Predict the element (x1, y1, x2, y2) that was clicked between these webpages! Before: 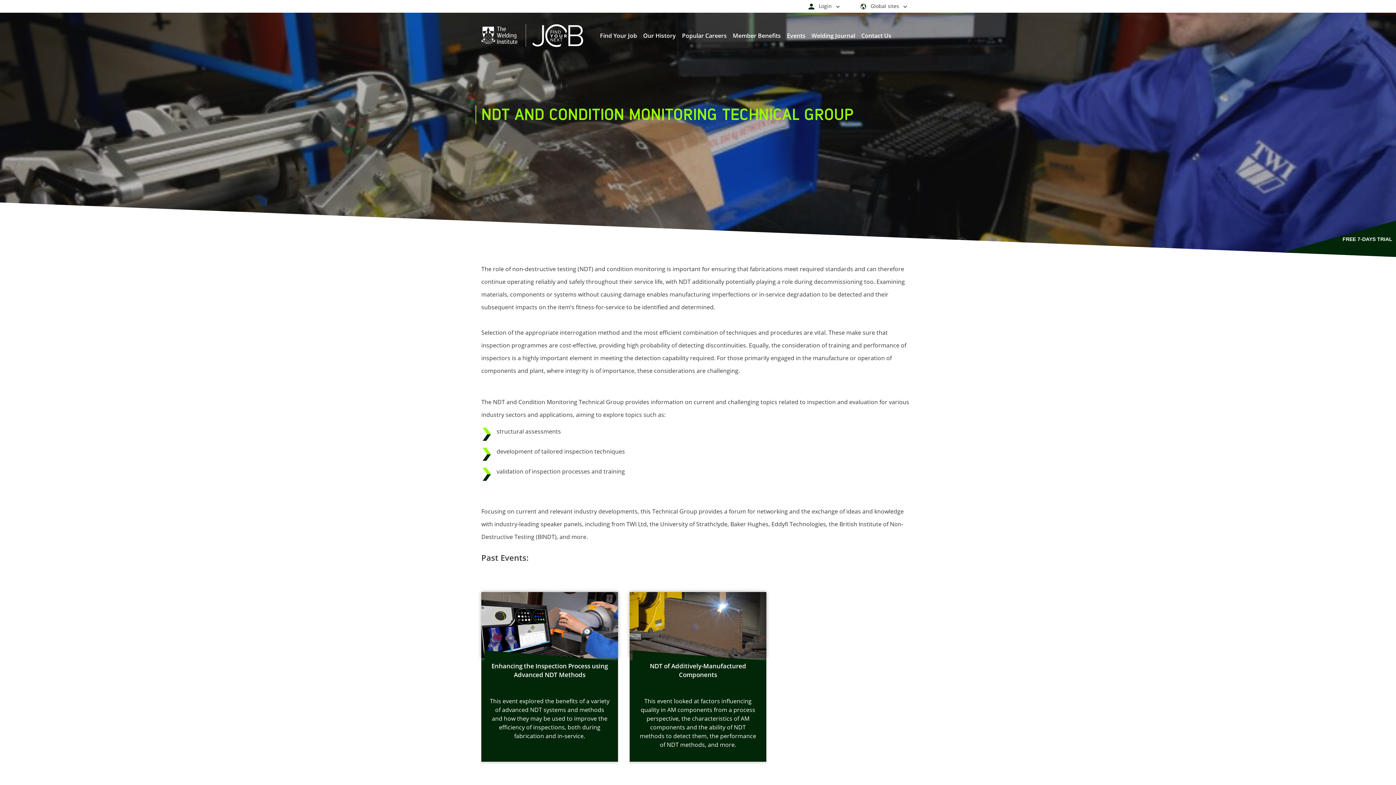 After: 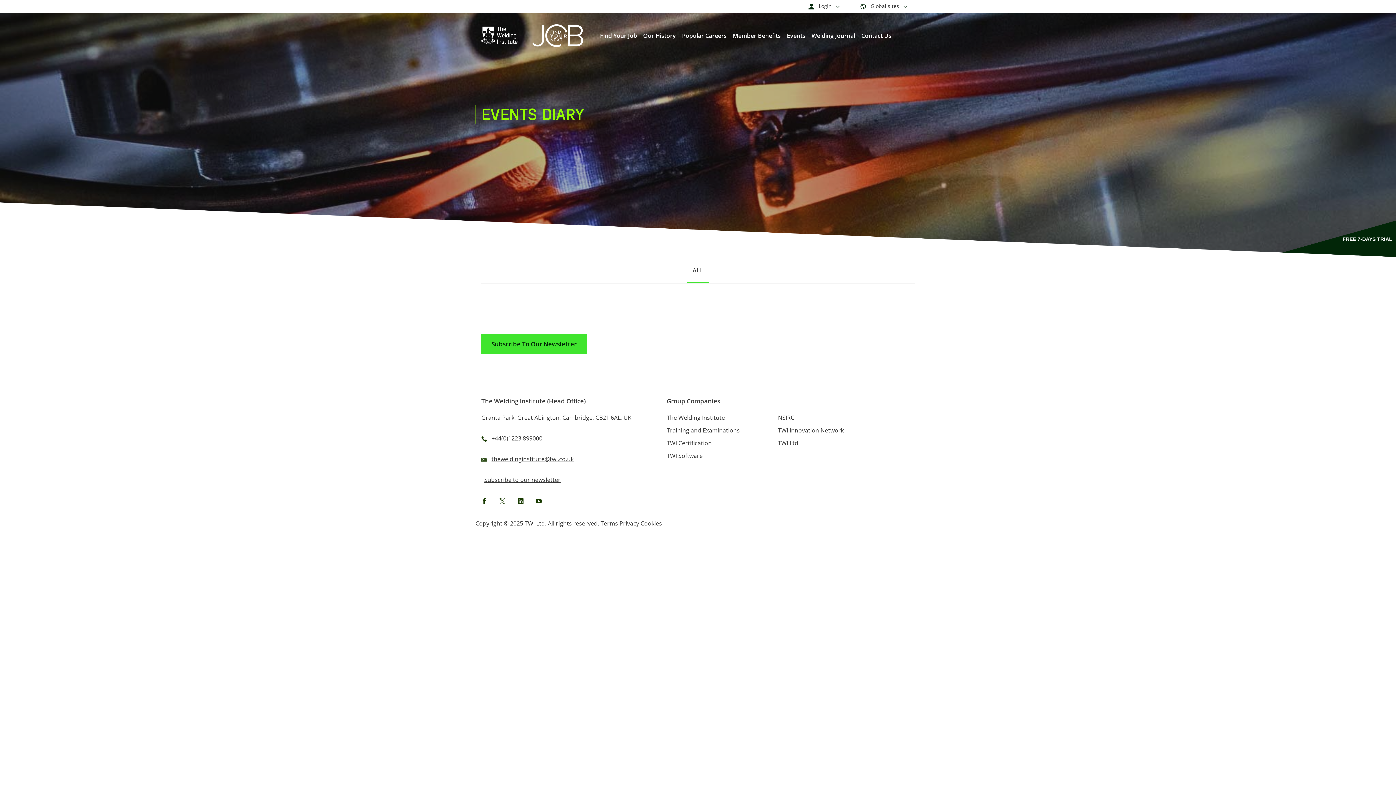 Action: bbox: (787, 31, 805, 39) label: Events